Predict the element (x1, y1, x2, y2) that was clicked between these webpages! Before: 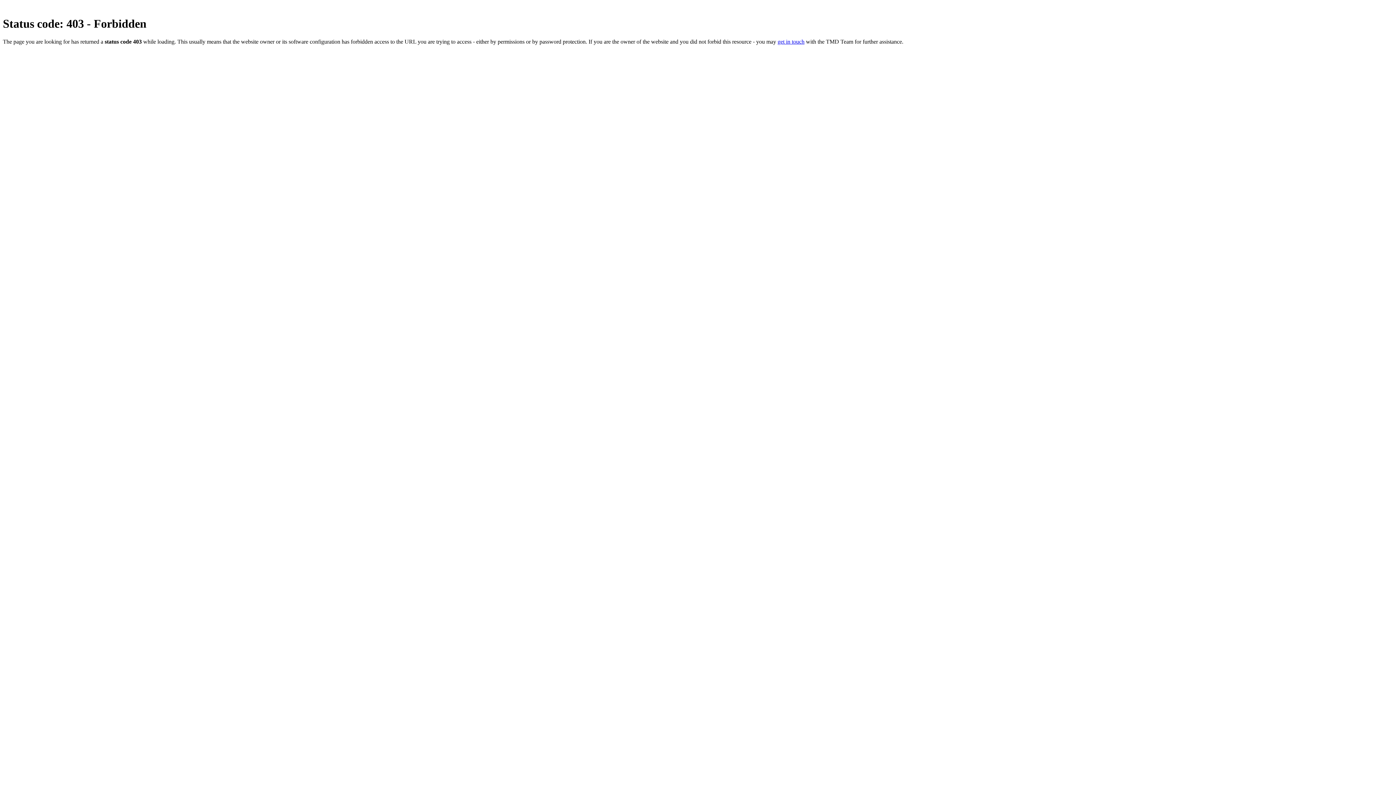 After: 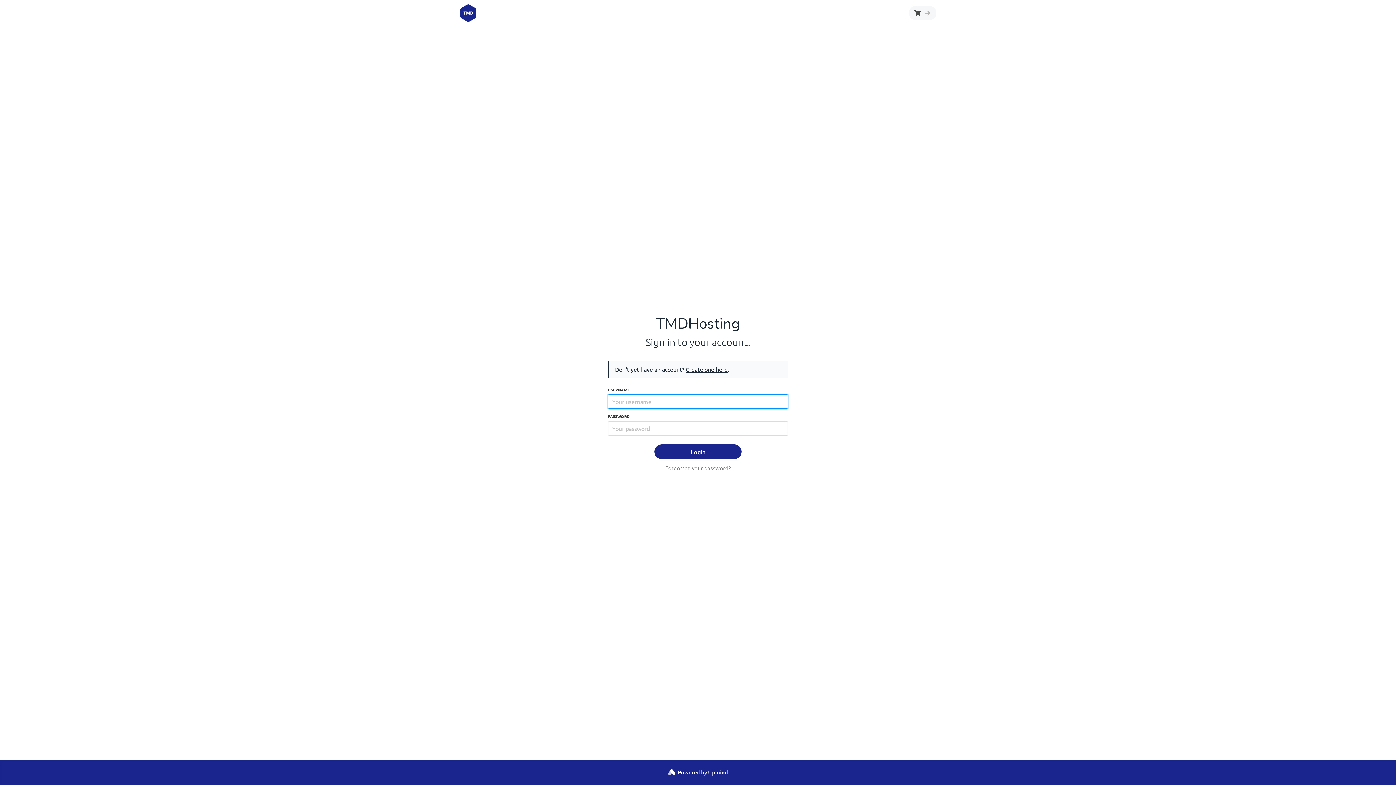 Action: bbox: (777, 38, 804, 44) label: get in touch